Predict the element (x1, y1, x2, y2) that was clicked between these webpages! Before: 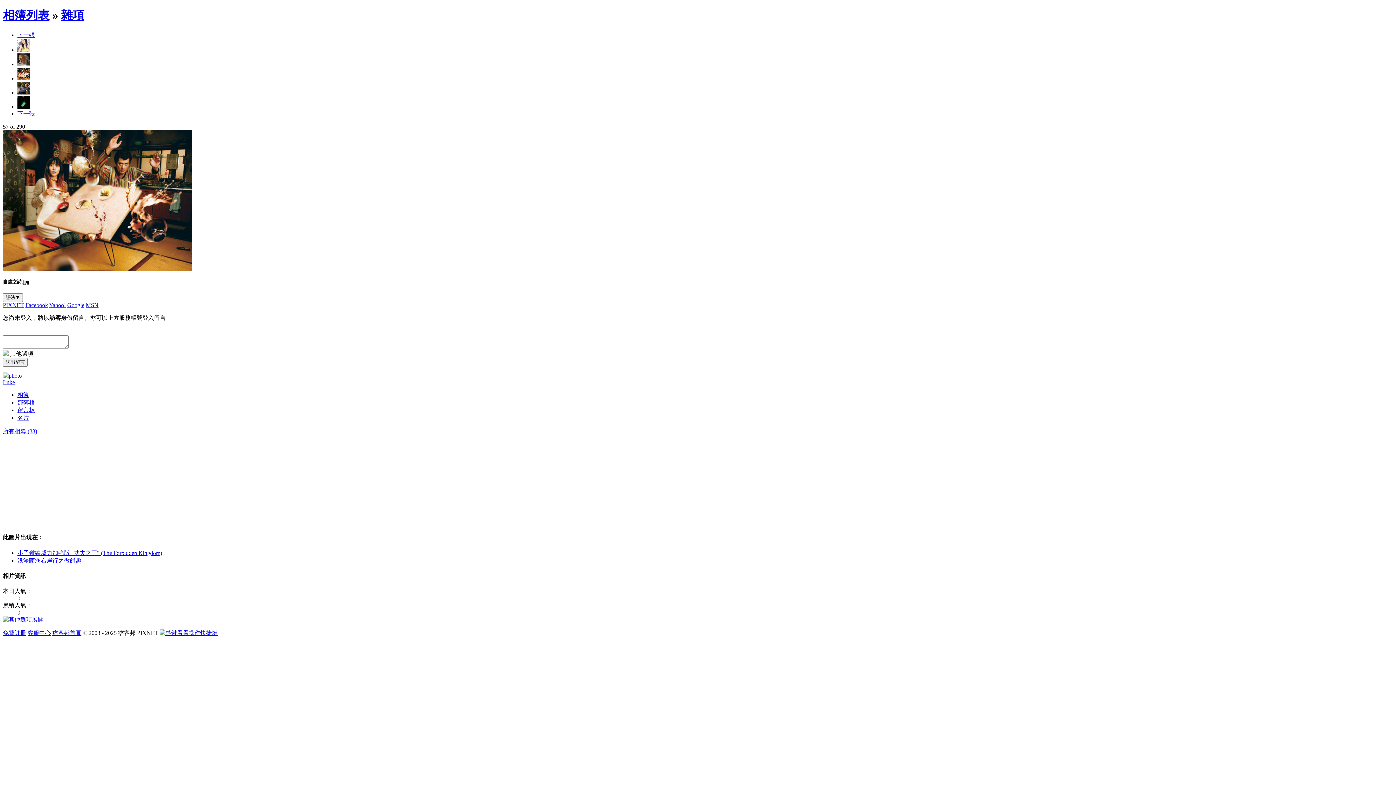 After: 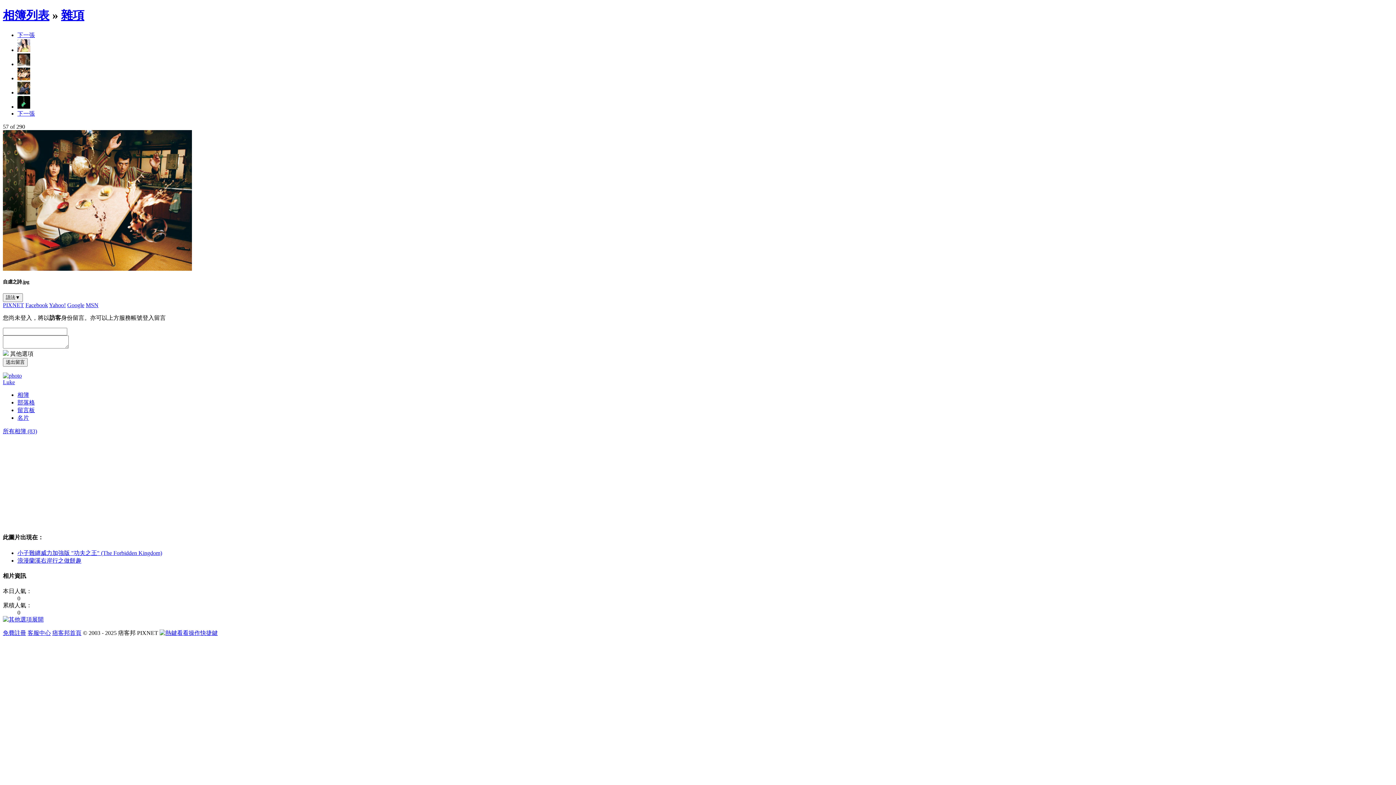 Action: bbox: (17, 407, 34, 413) label: 留言板